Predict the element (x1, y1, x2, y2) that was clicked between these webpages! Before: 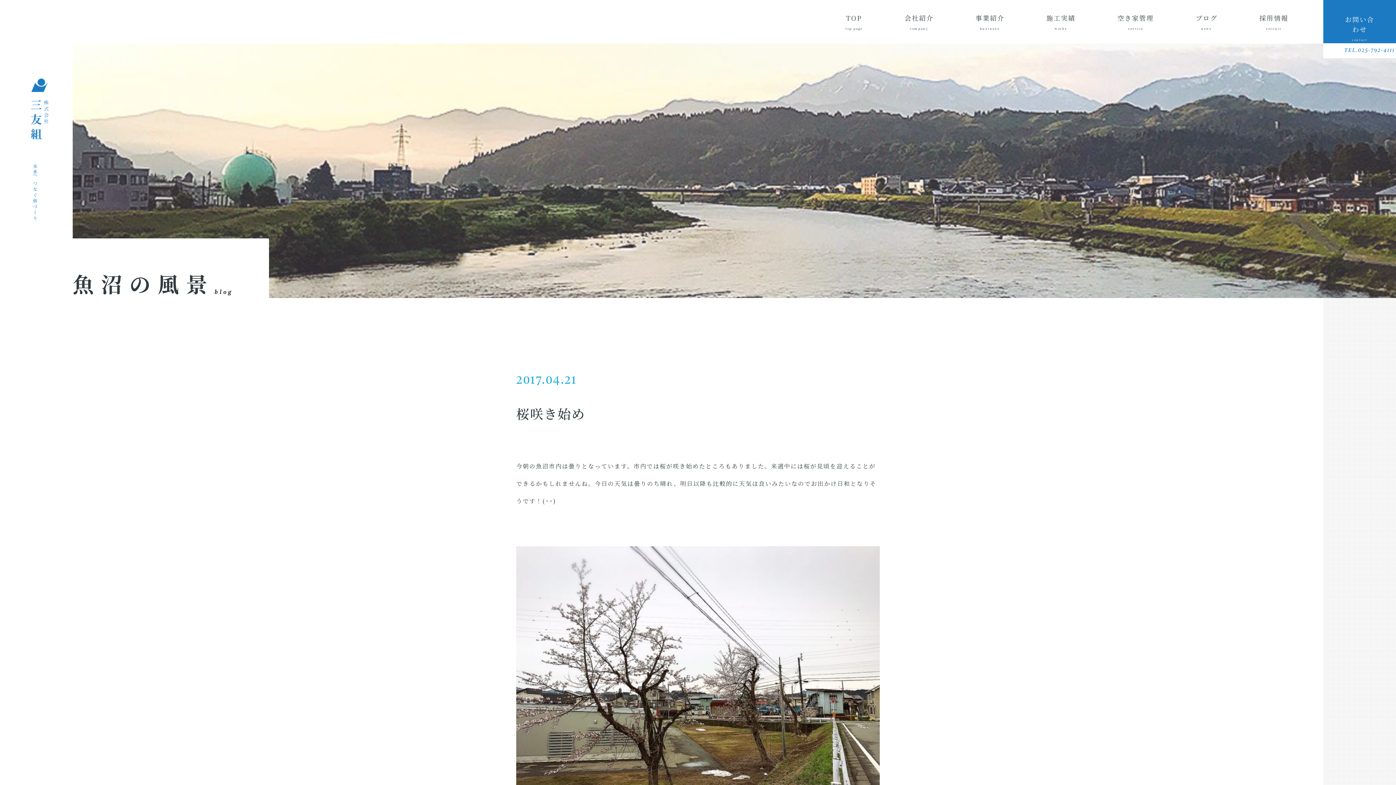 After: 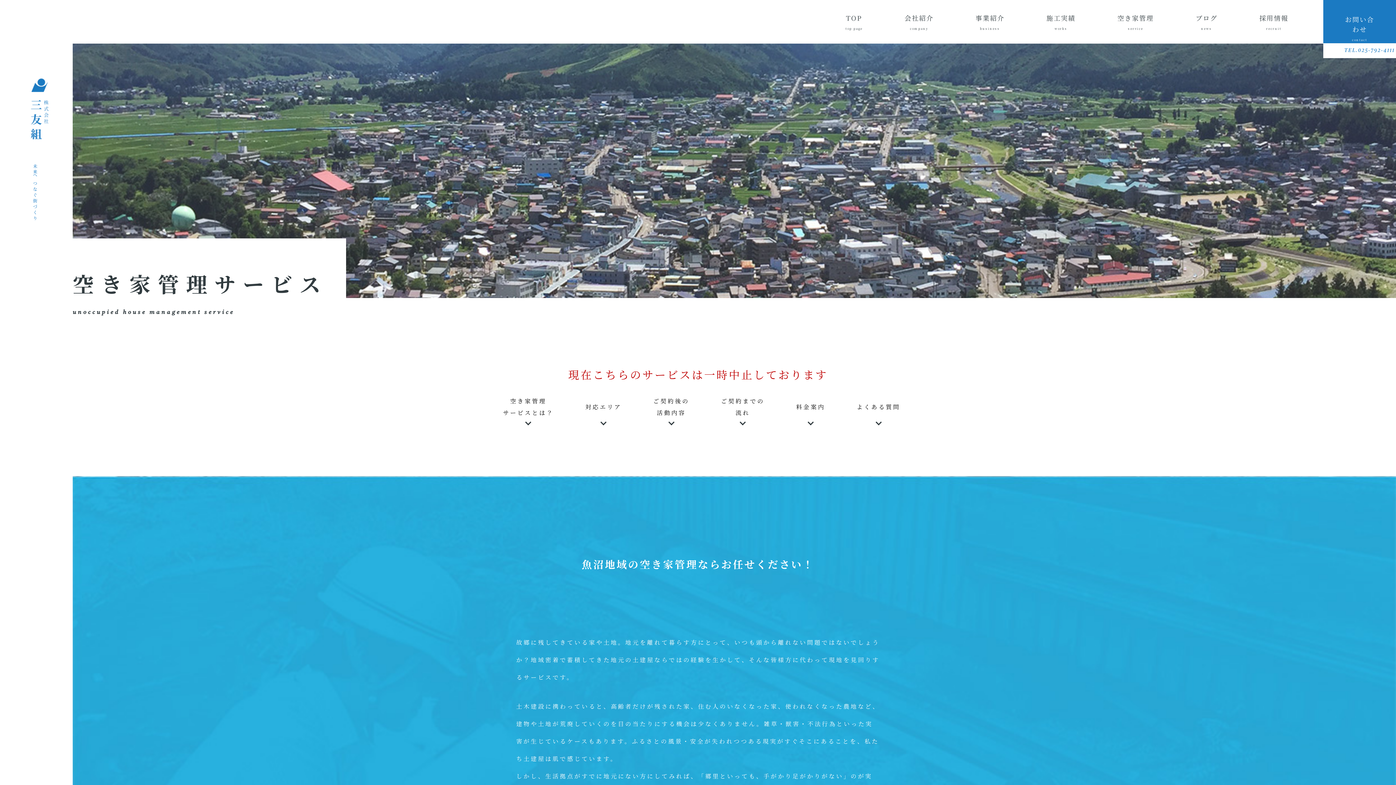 Action: label: 空き家管理
service bbox: (1096, 9, 1174, 34)